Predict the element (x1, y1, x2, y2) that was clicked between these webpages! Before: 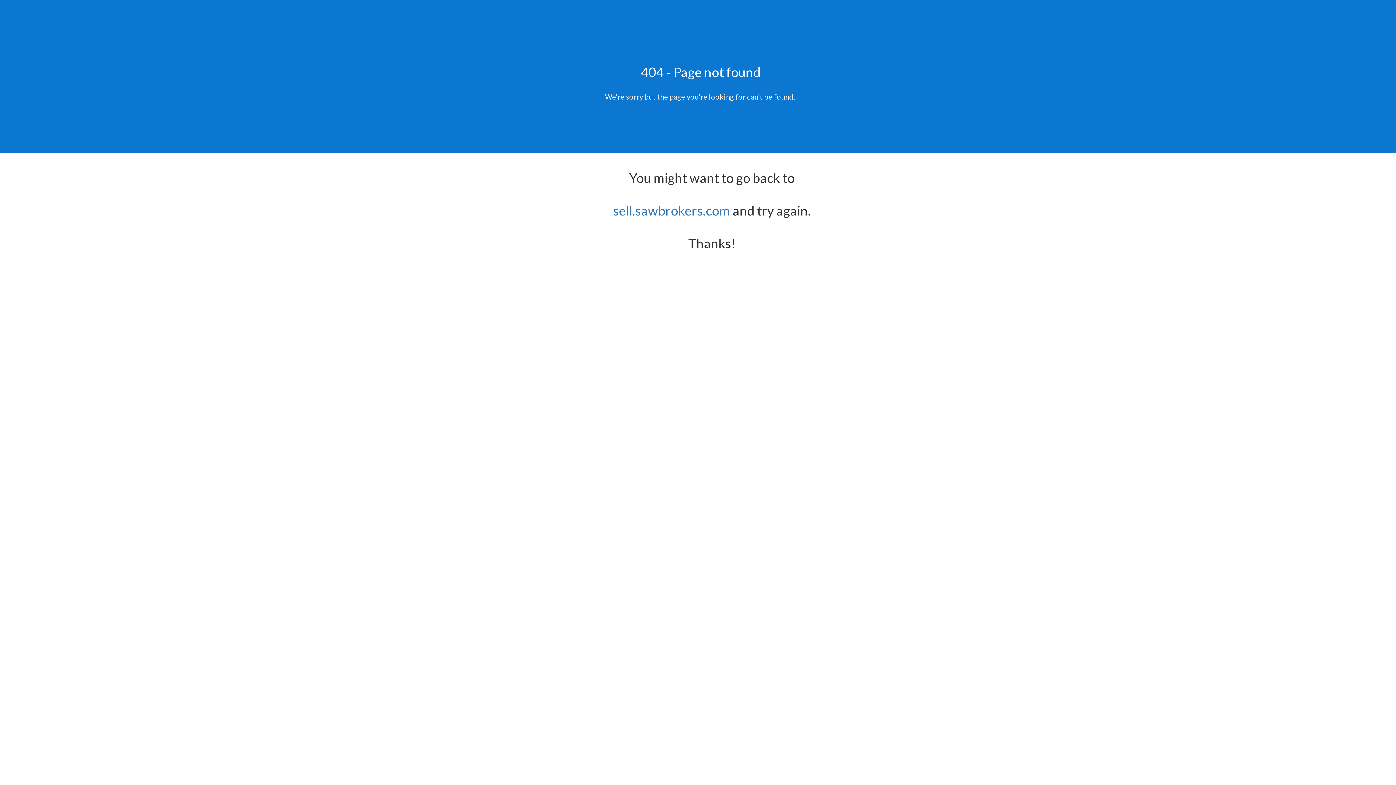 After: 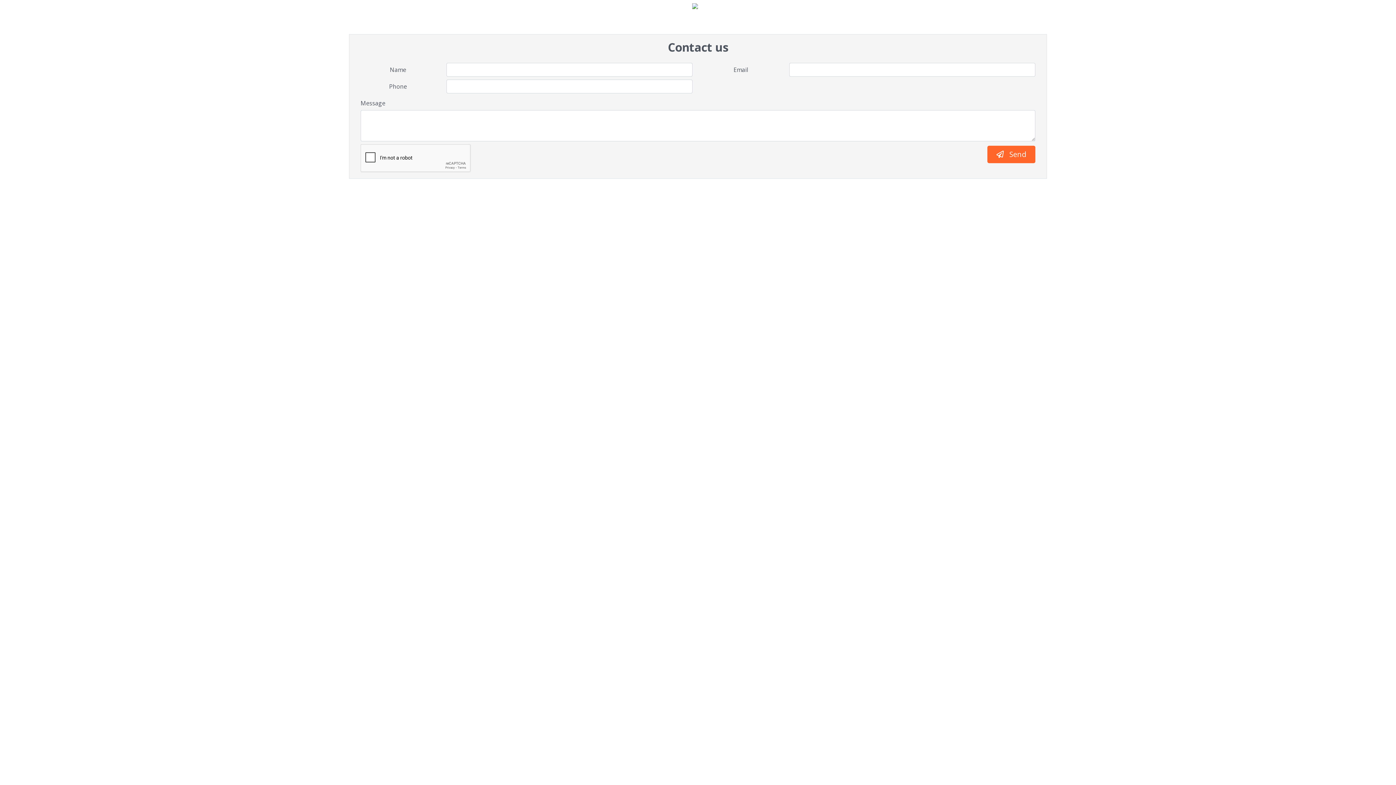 Action: bbox: (613, 202, 730, 218) label: sell.sawbrokers.com